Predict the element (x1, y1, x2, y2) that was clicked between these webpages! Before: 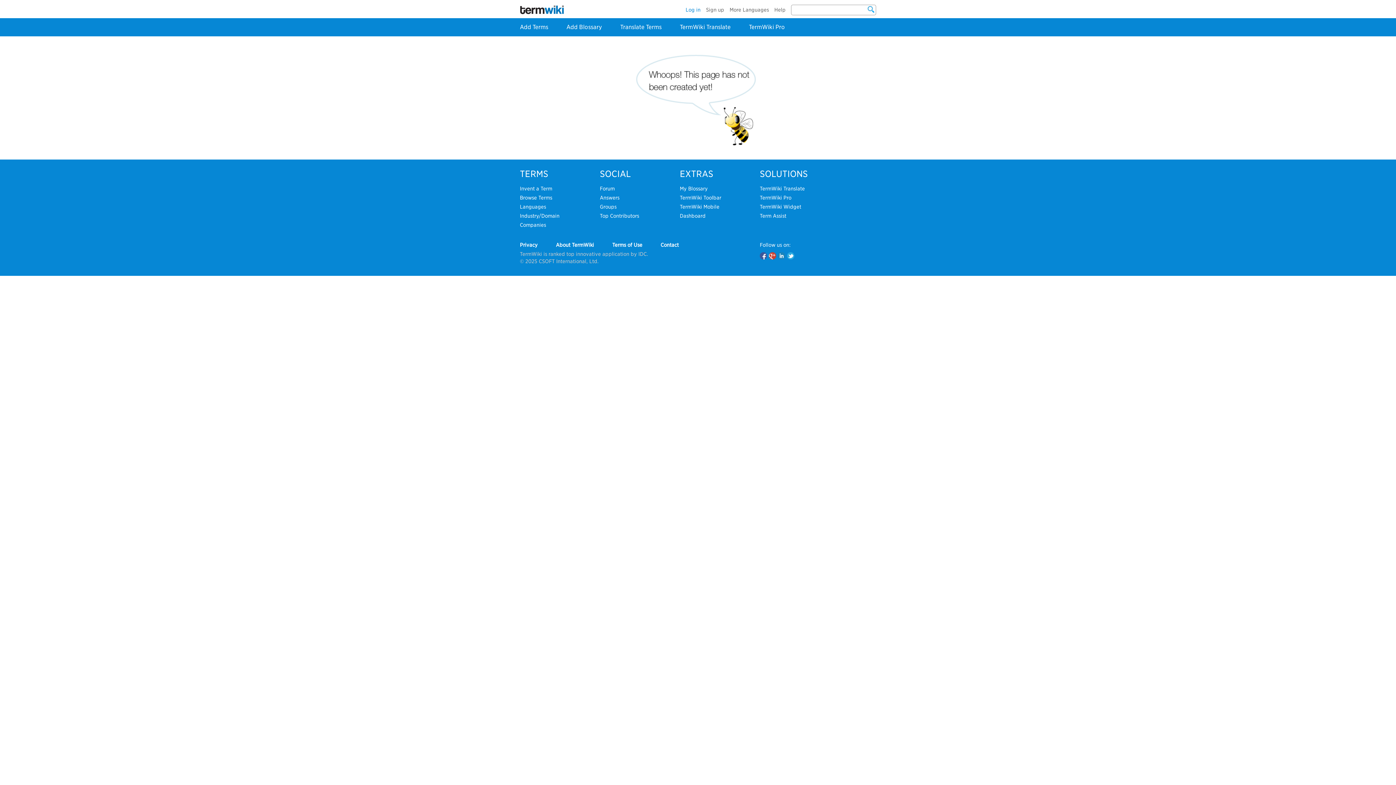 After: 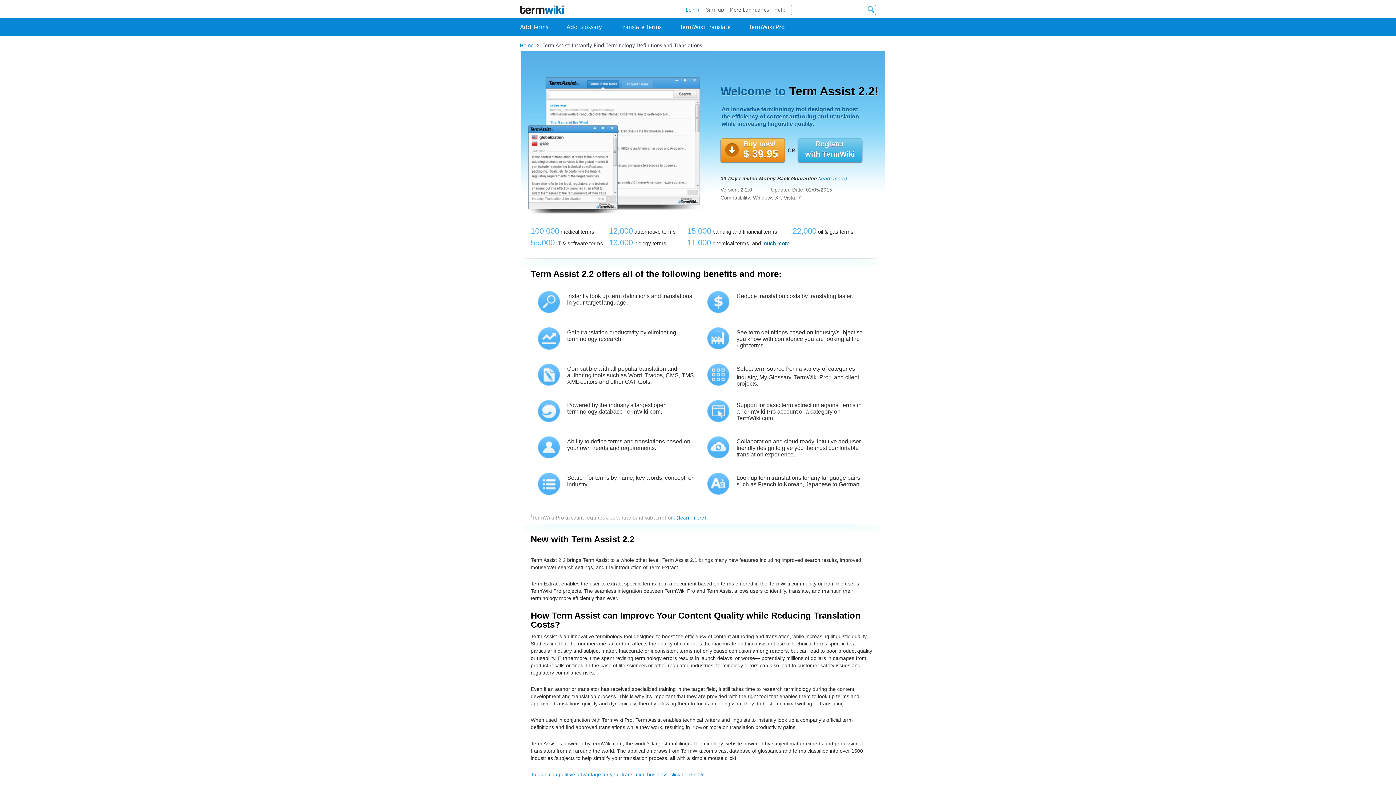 Action: bbox: (760, 213, 786, 218) label: Term Assist